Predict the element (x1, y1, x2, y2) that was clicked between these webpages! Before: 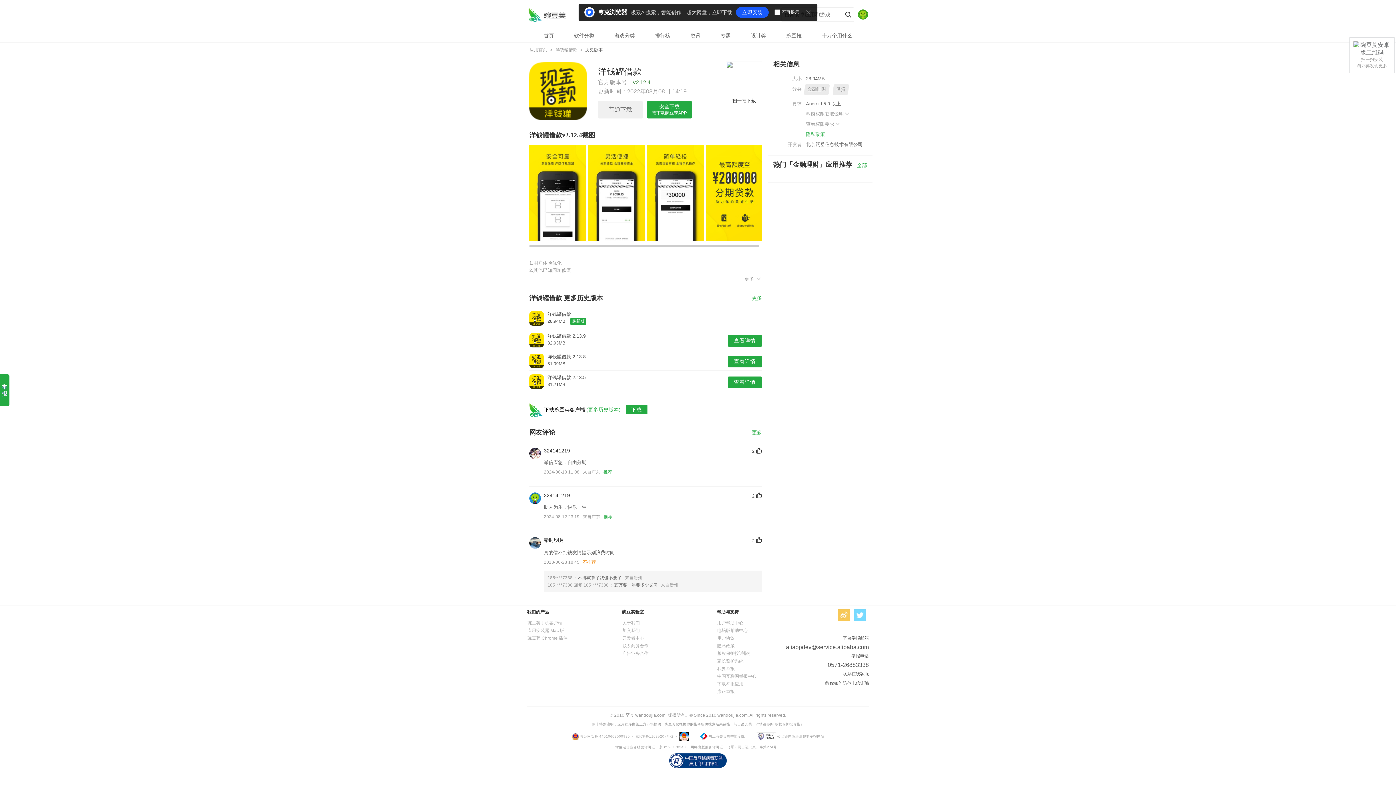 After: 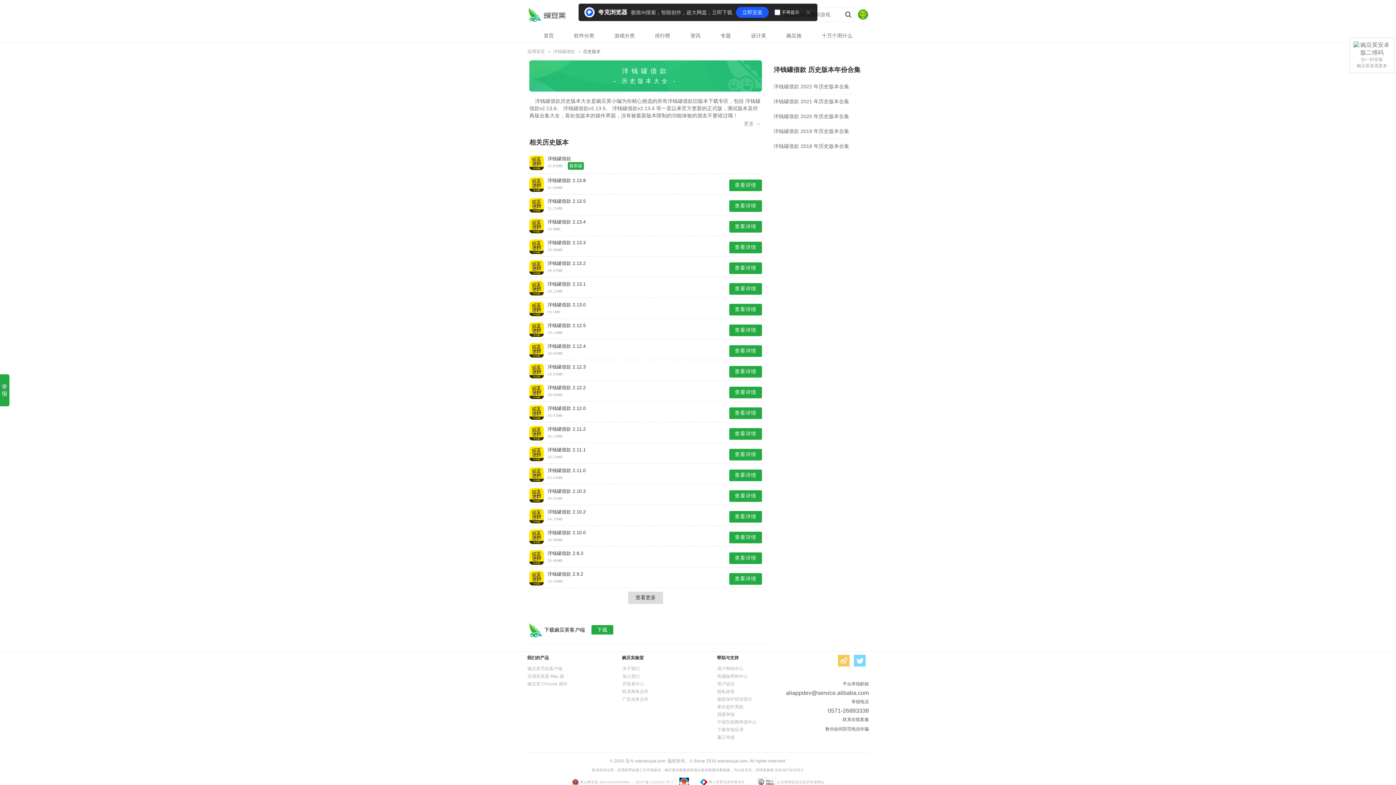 Action: label: 更多 bbox: (752, 294, 762, 302)